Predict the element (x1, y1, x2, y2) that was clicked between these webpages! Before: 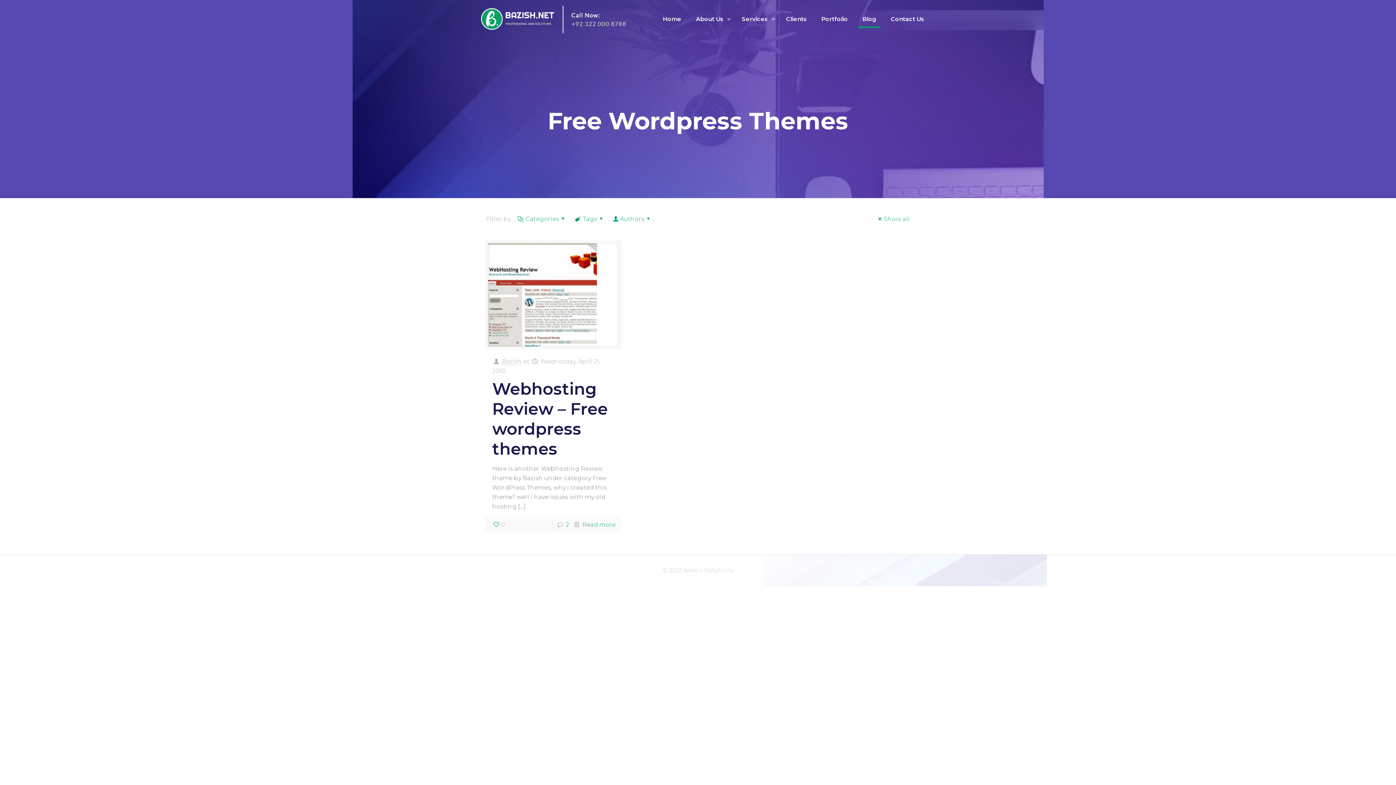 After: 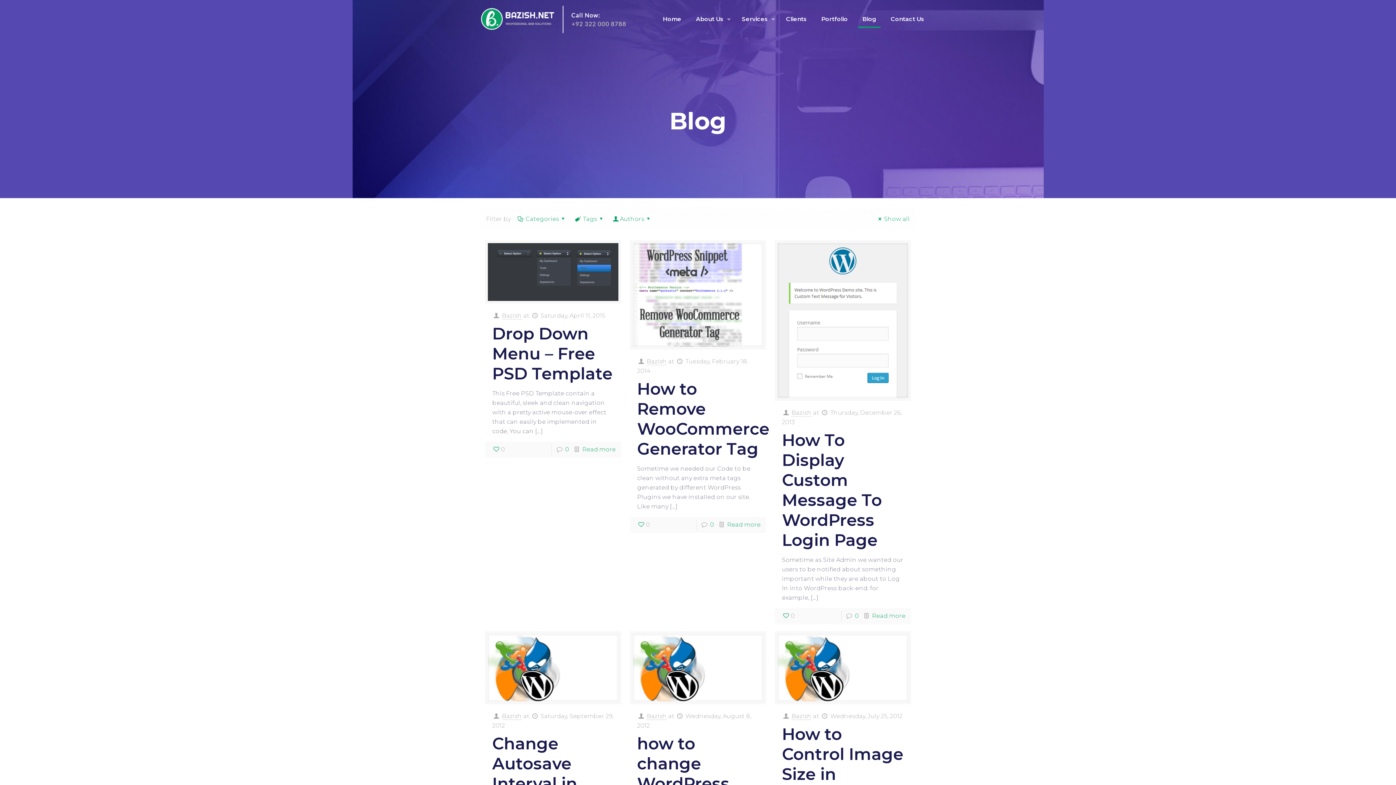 Action: bbox: (855, 0, 883, 38) label: Blog